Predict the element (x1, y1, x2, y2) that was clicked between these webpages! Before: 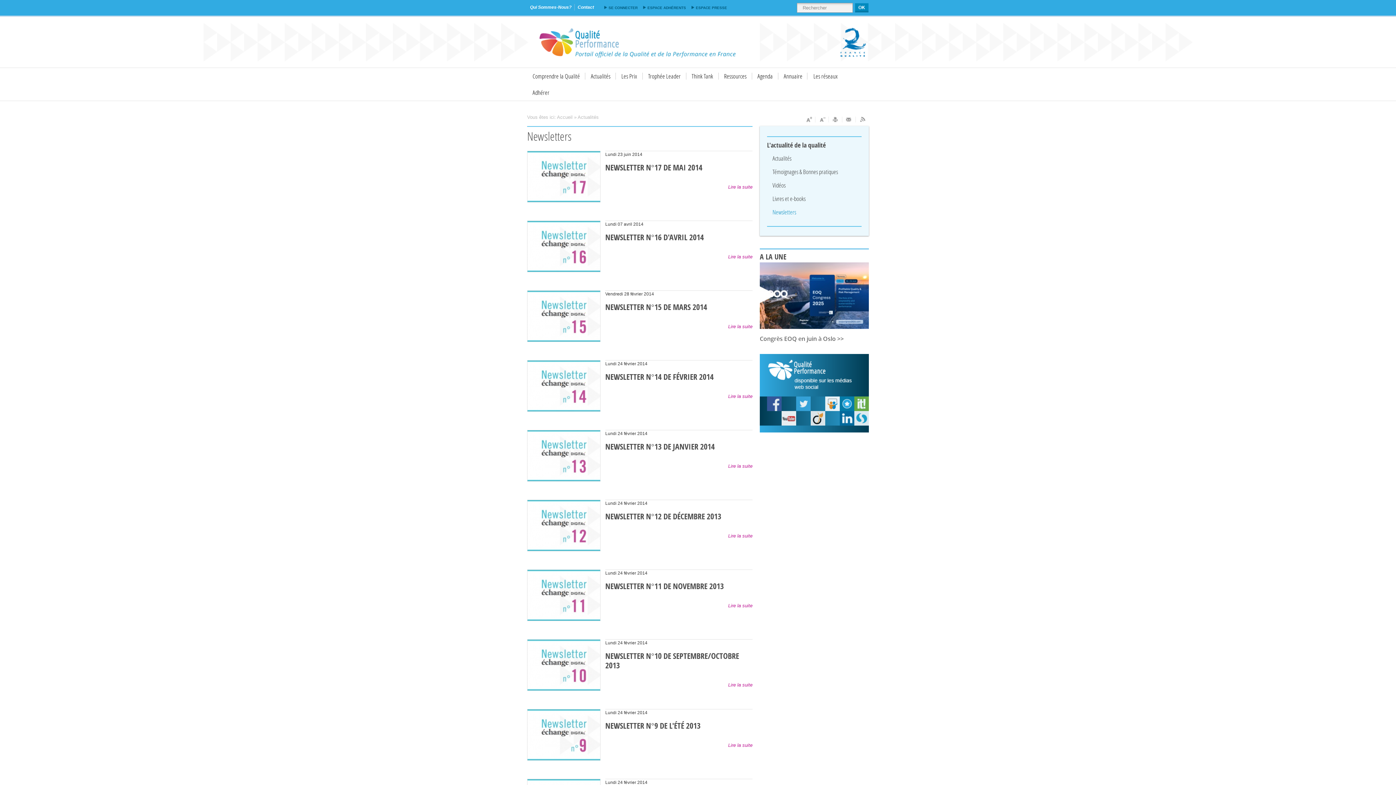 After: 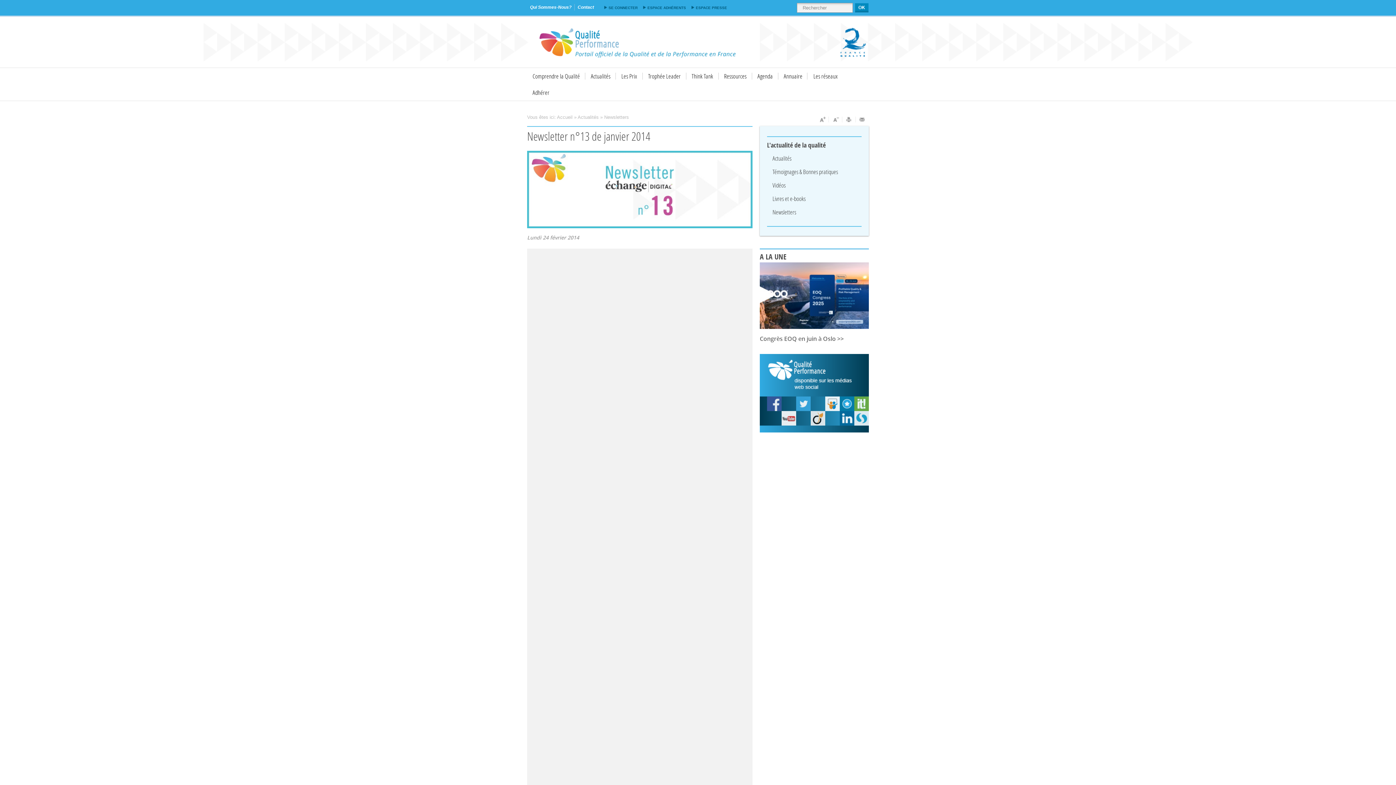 Action: label: NEWSLETTER N°13 DE JANVIER 2014 bbox: (605, 437, 714, 452)